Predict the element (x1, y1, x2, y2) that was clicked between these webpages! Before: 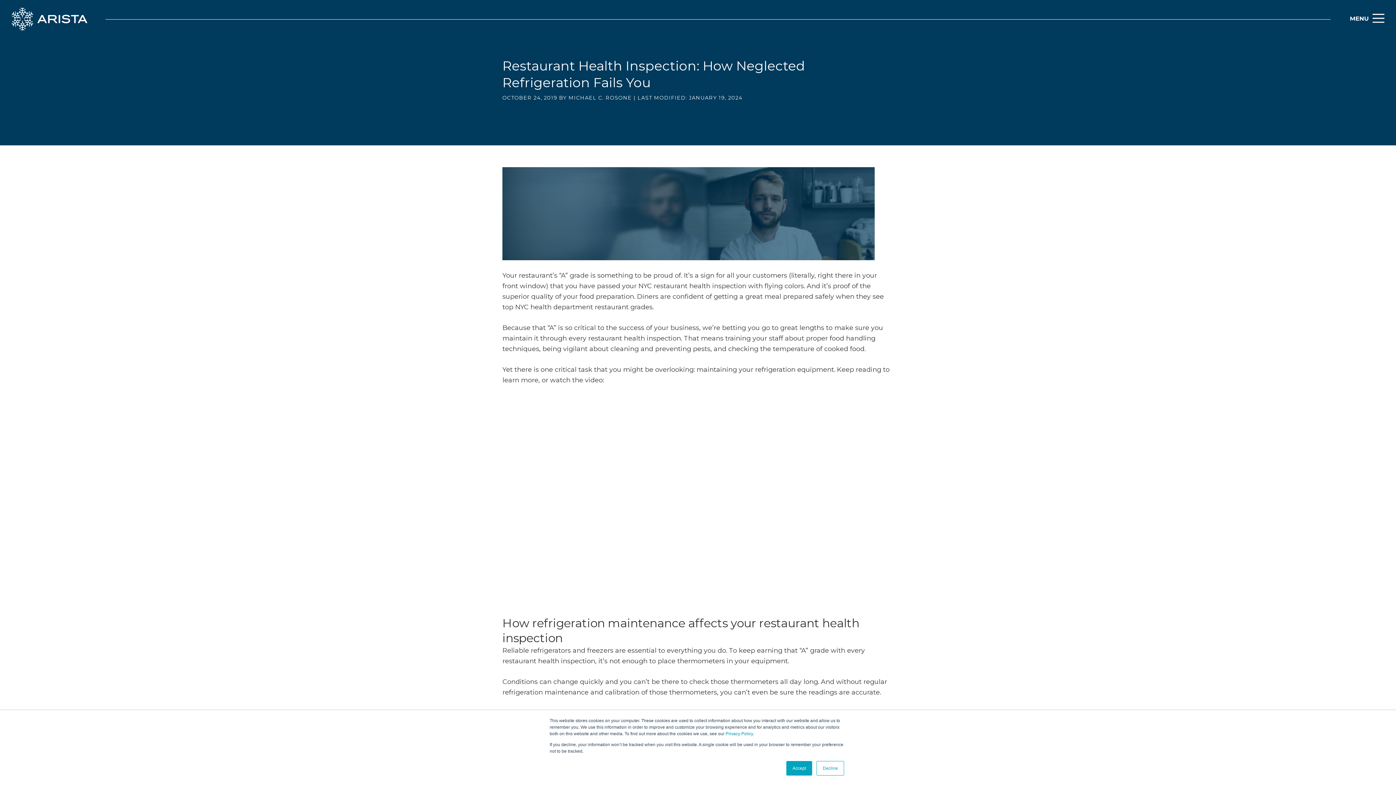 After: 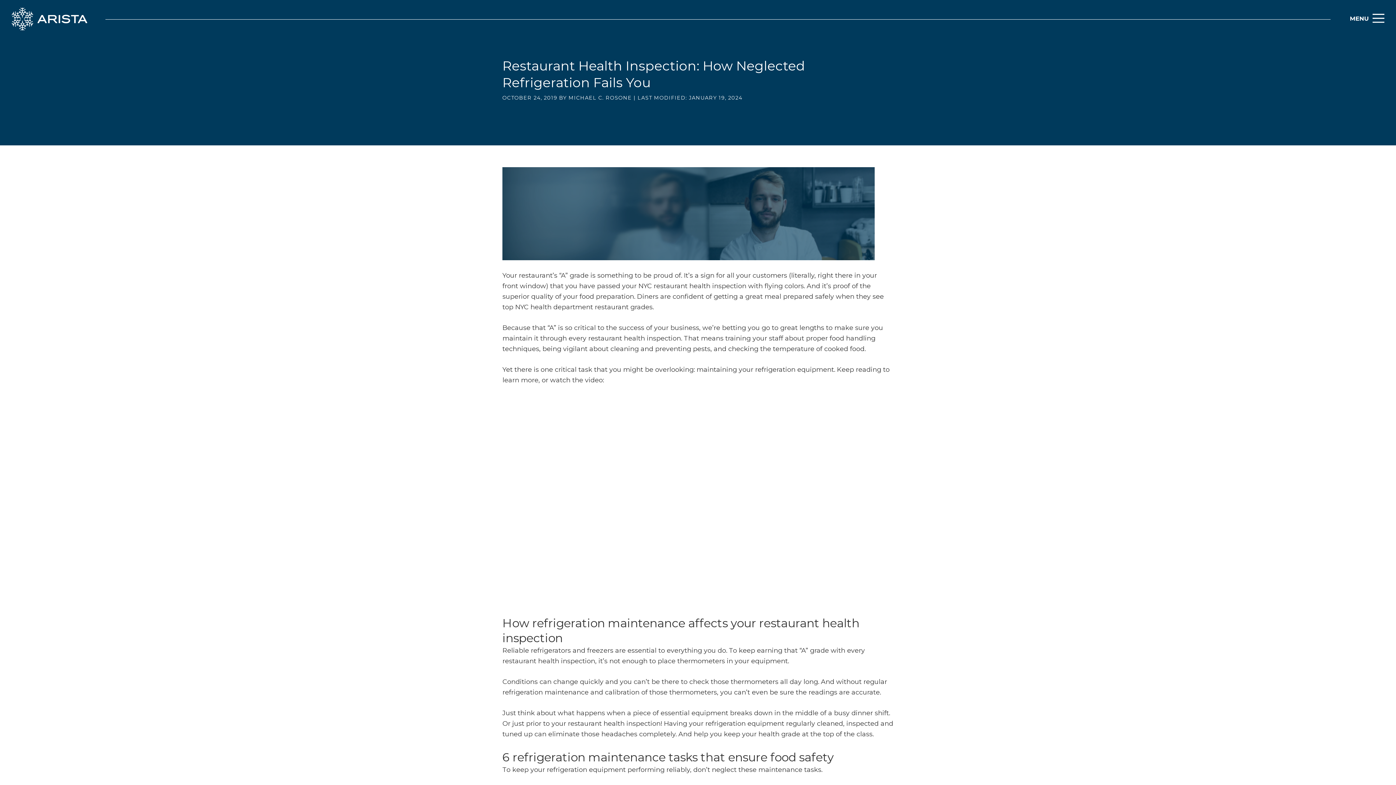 Action: bbox: (816, 761, 844, 776) label: Decline